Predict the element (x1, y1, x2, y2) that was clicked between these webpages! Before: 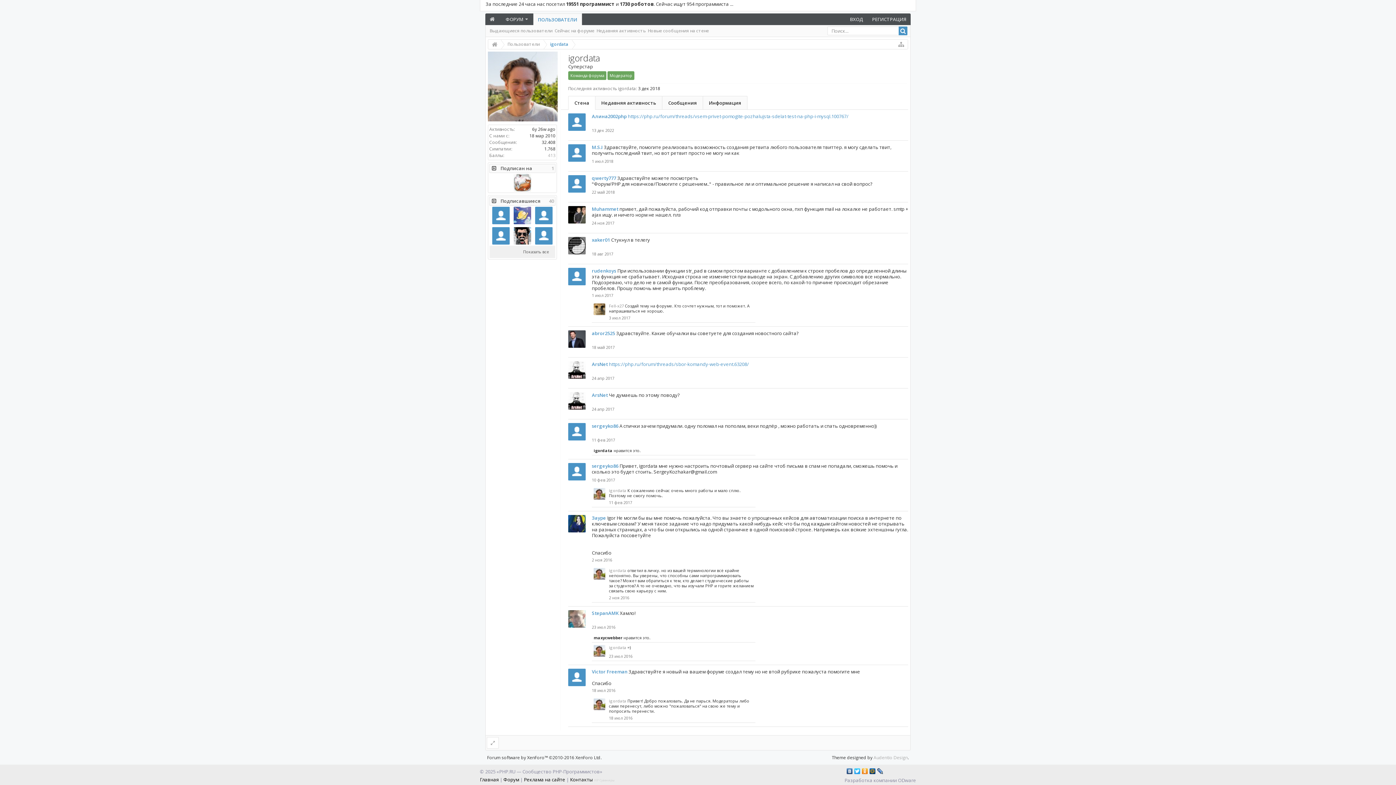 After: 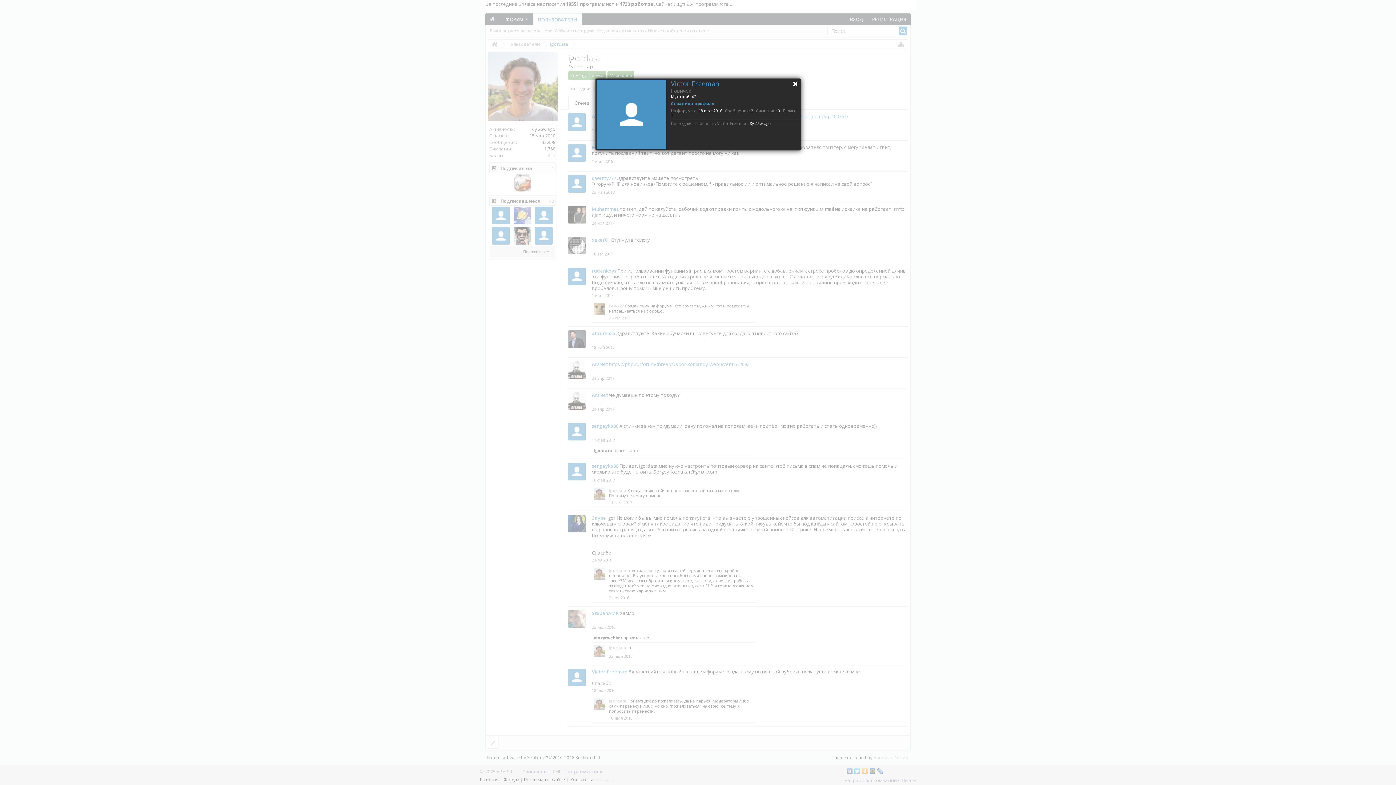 Action: label: Victor Freeman bbox: (592, 668, 627, 675)